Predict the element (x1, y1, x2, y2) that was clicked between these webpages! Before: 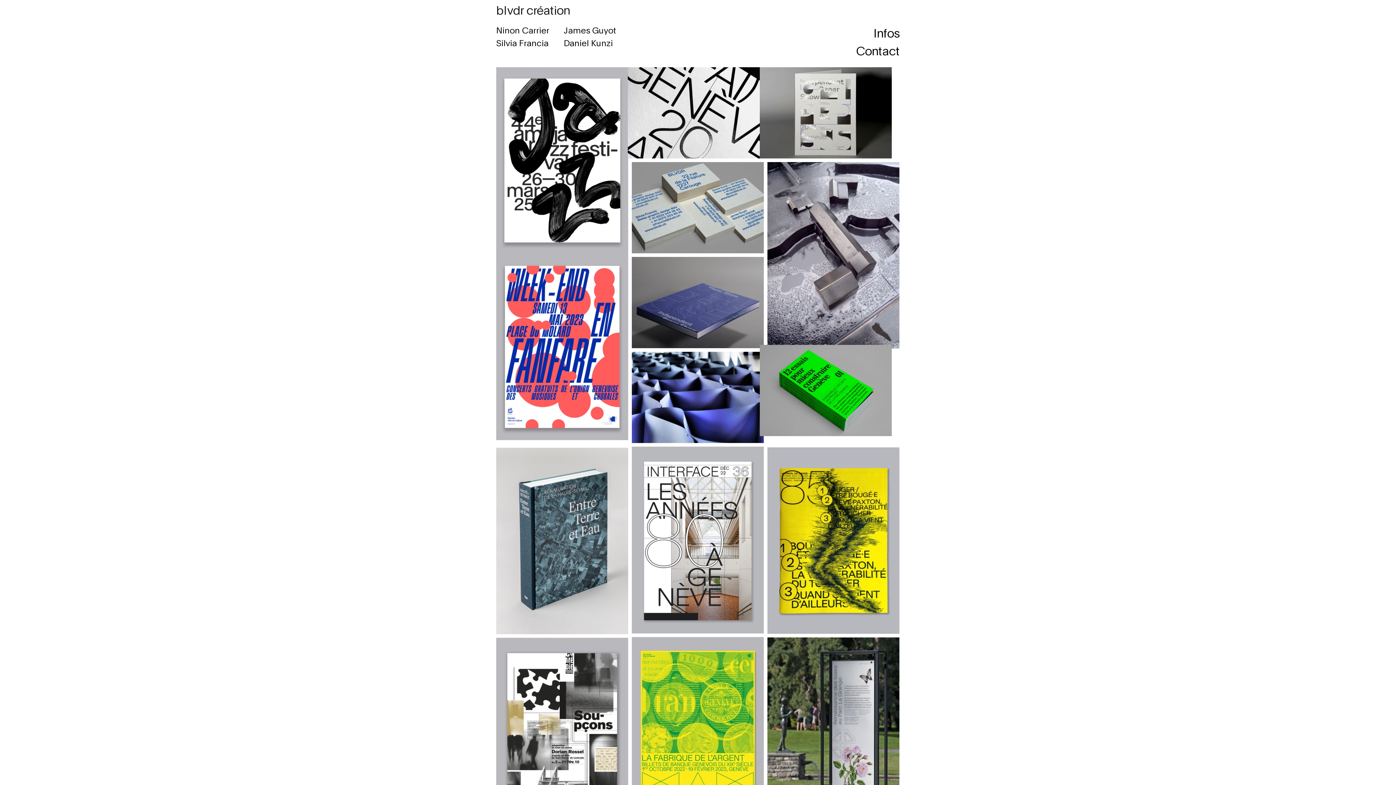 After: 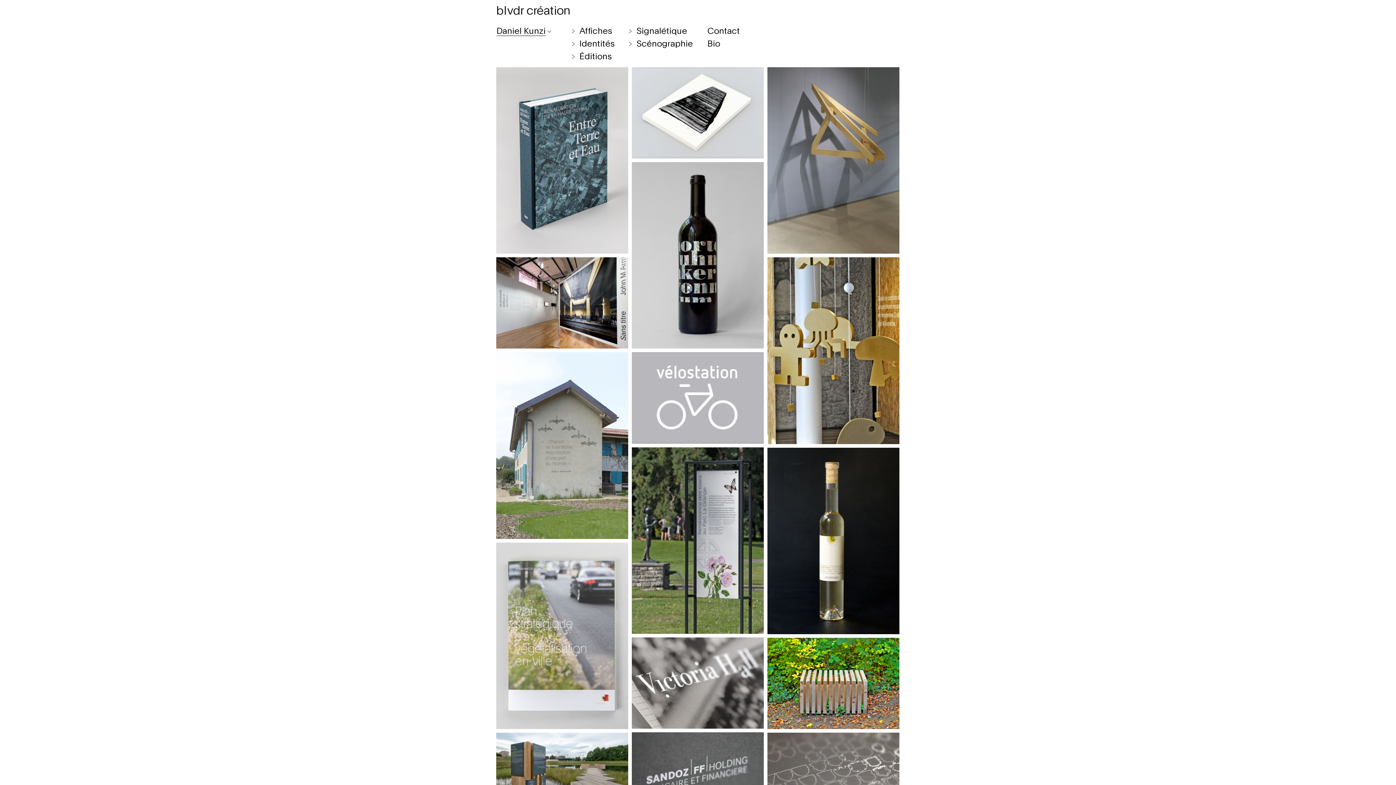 Action: label: Daniel Kunzi bbox: (564, 39, 613, 48)